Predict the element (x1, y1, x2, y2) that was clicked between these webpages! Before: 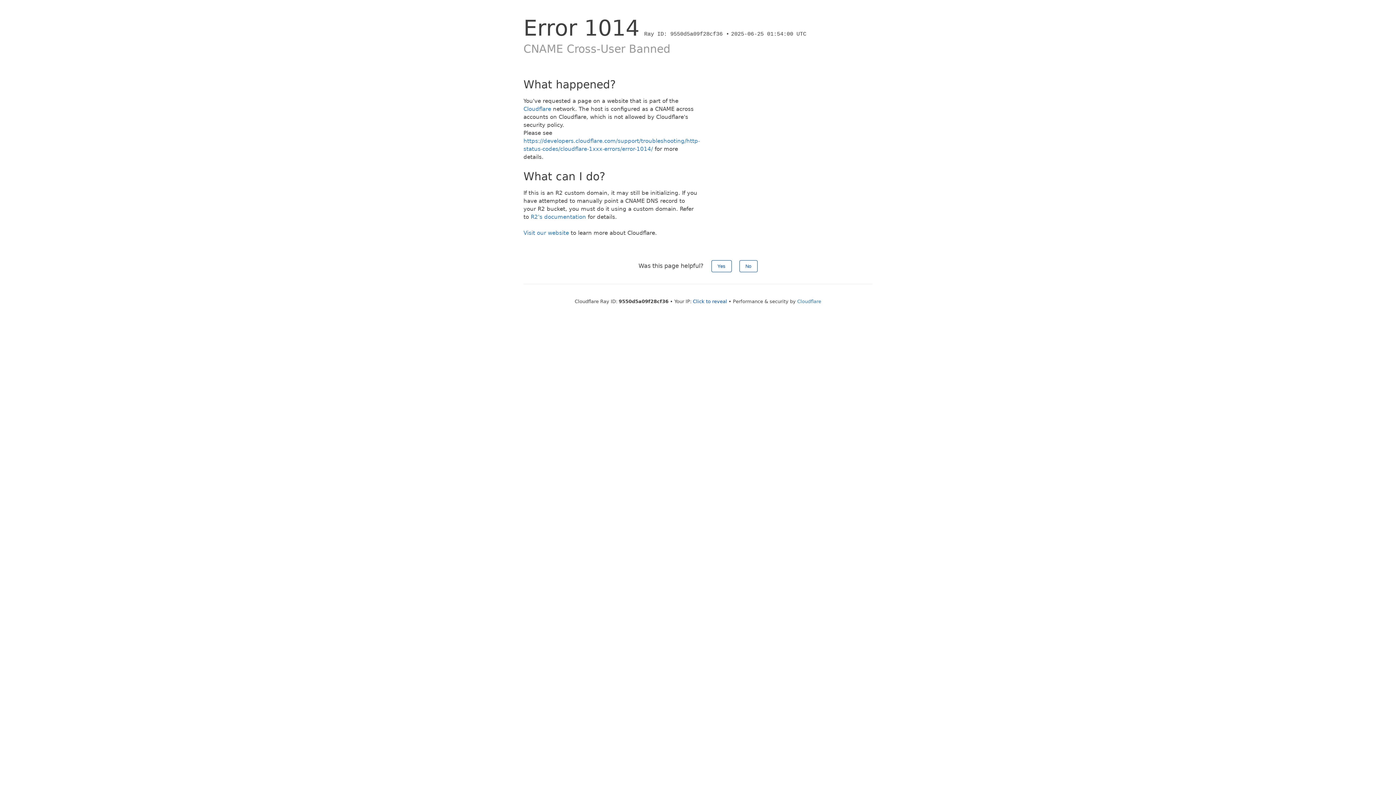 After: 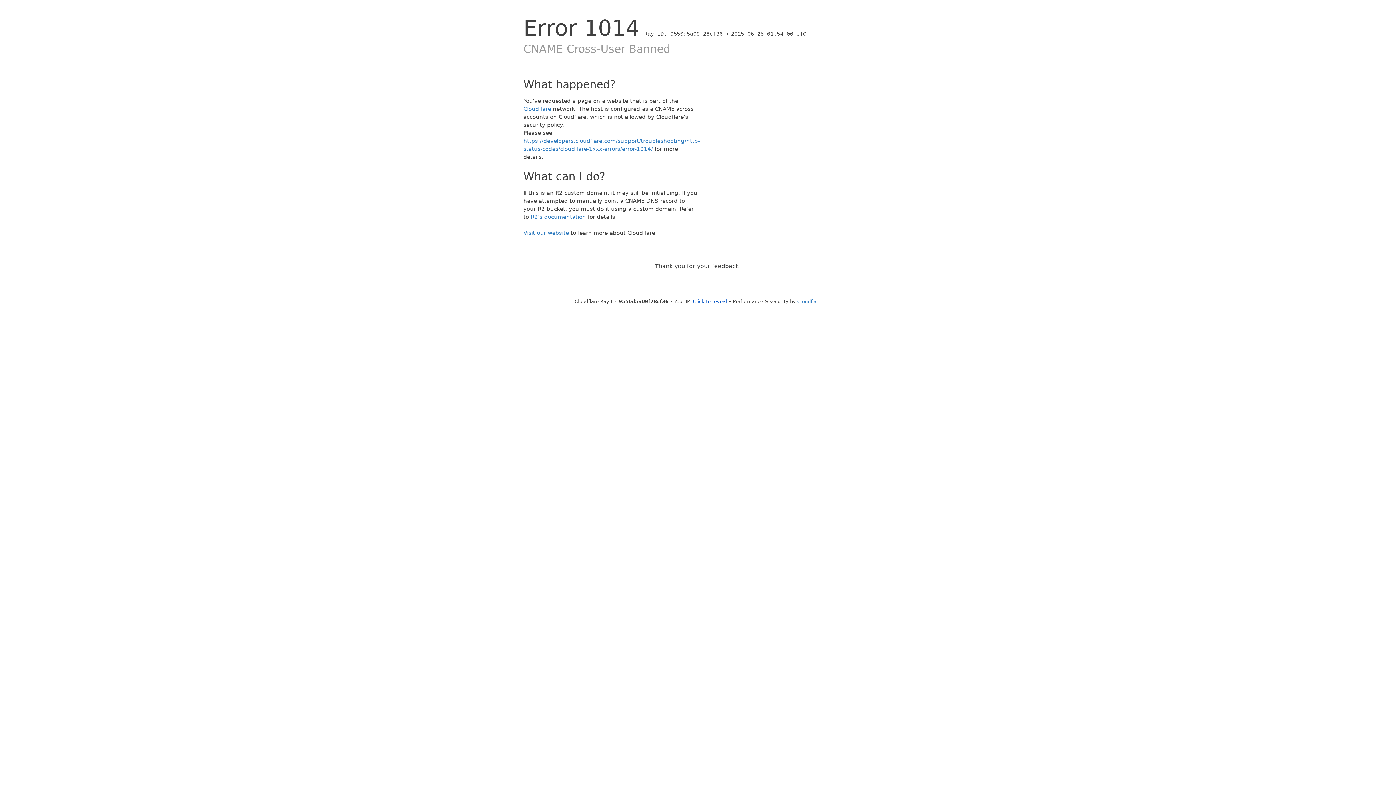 Action: label: No bbox: (739, 260, 757, 272)